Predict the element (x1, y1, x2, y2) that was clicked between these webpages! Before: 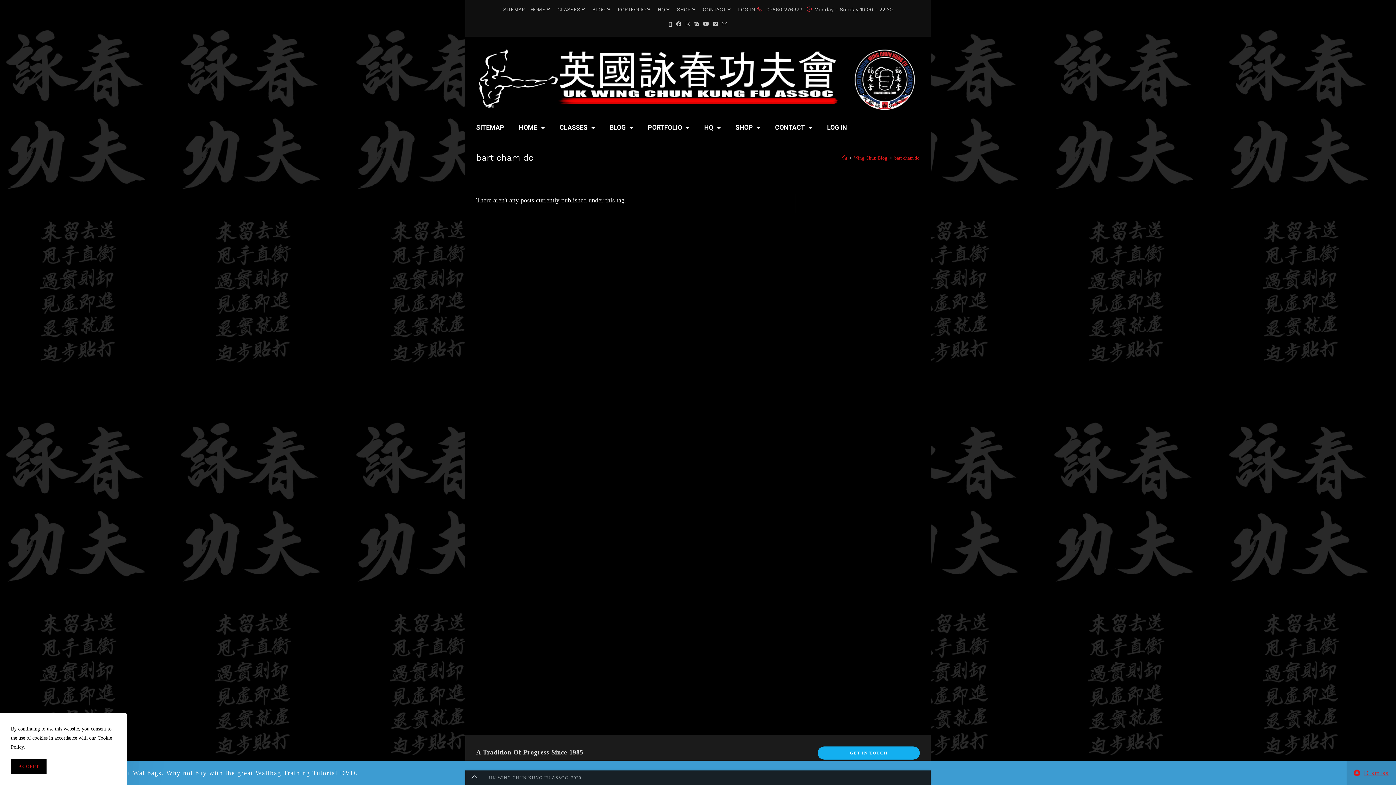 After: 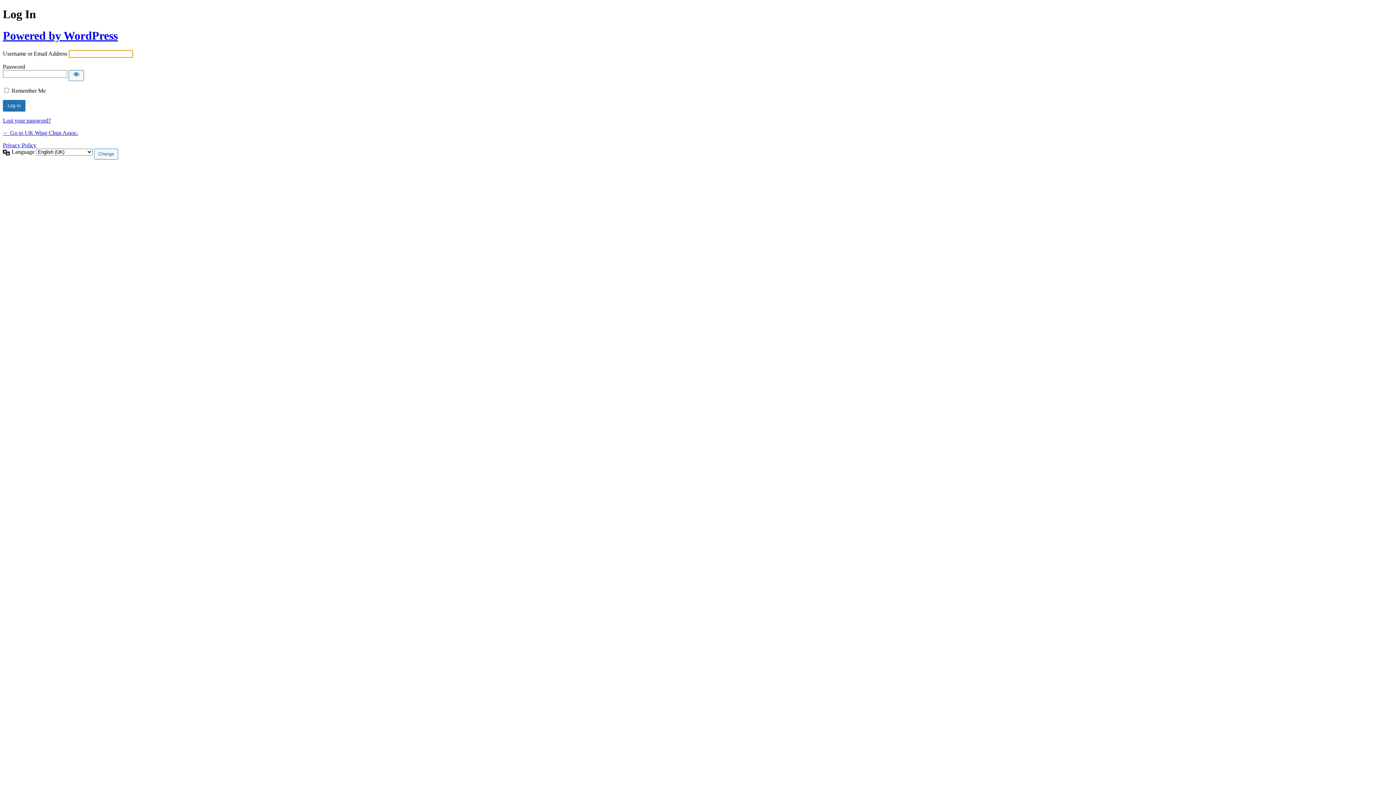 Action: bbox: (820, 119, 854, 135) label: LOG IN